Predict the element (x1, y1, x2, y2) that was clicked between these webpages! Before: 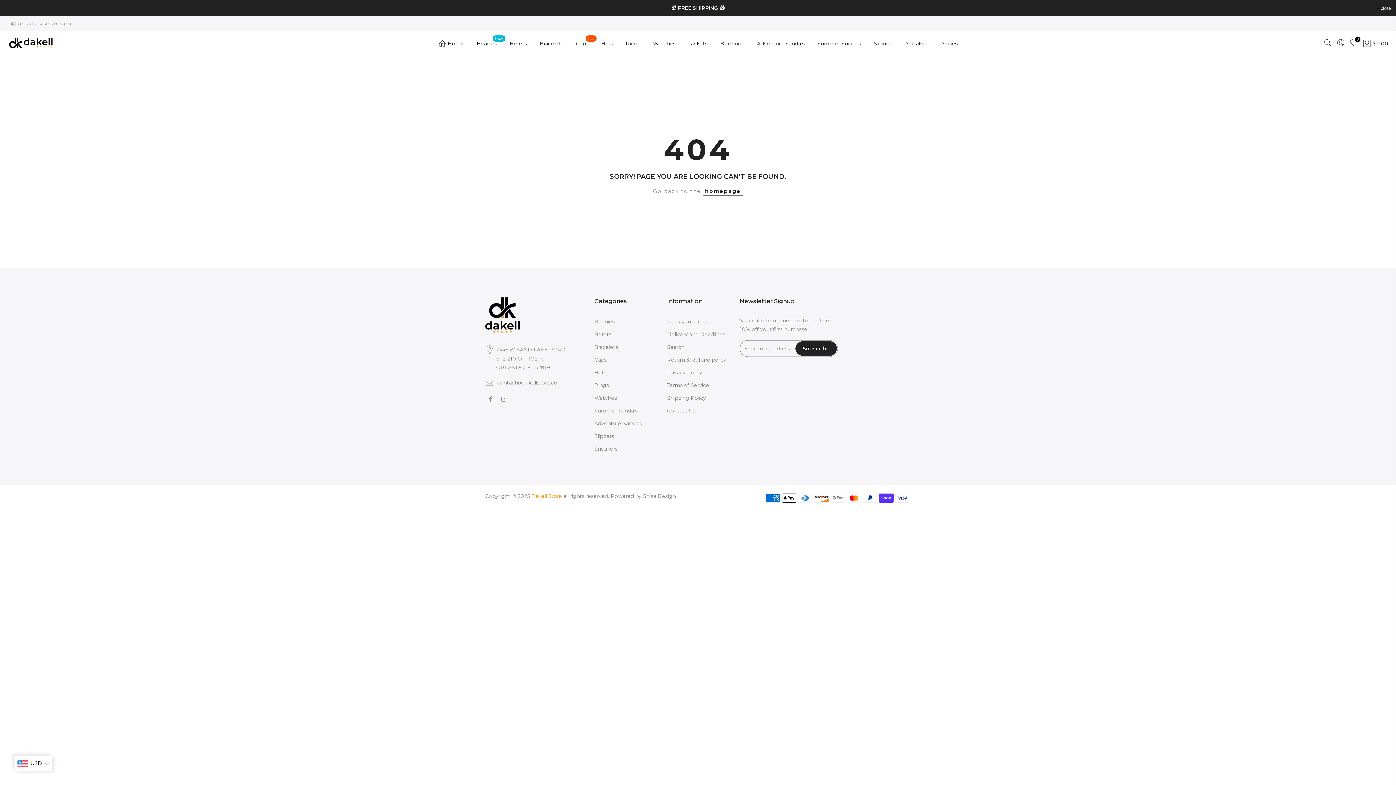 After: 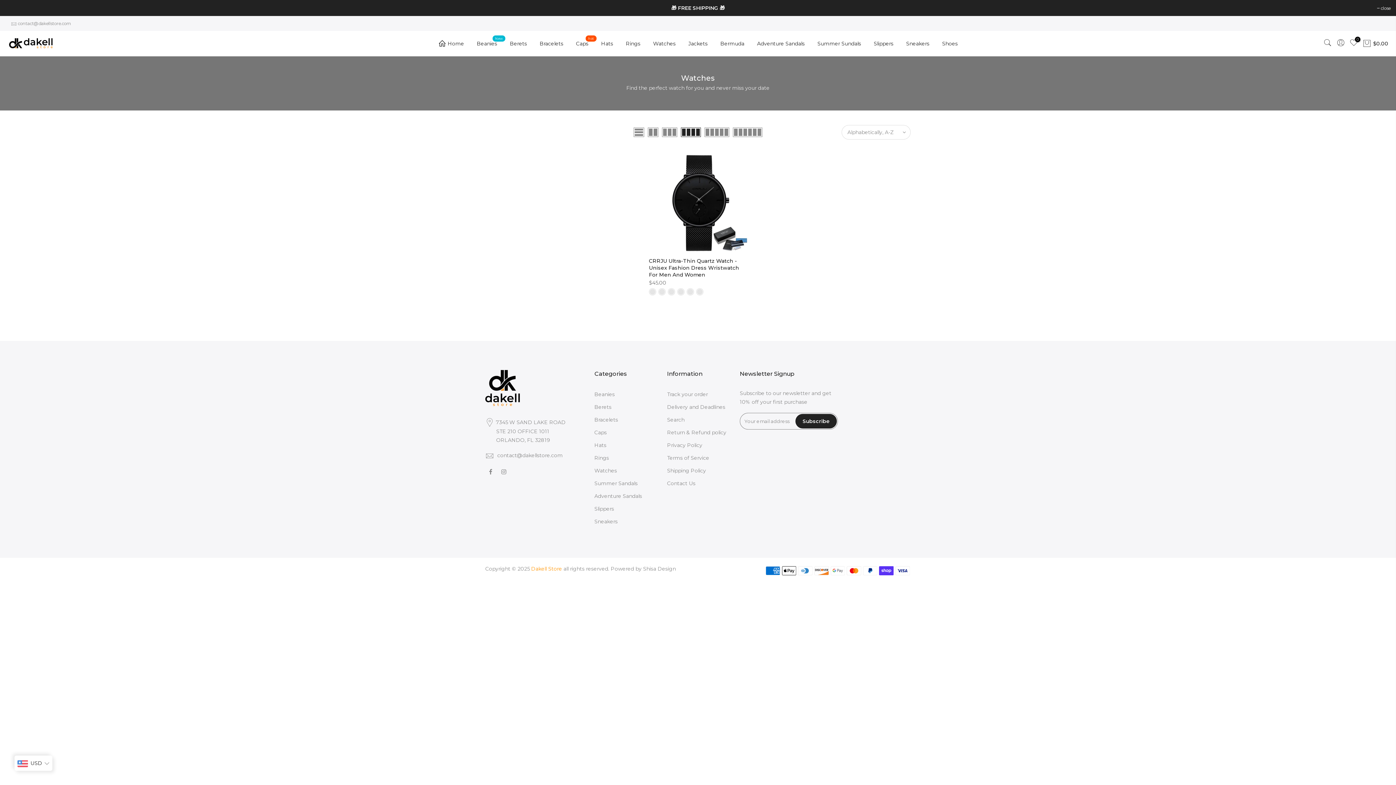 Action: label: Watches bbox: (594, 394, 617, 401)